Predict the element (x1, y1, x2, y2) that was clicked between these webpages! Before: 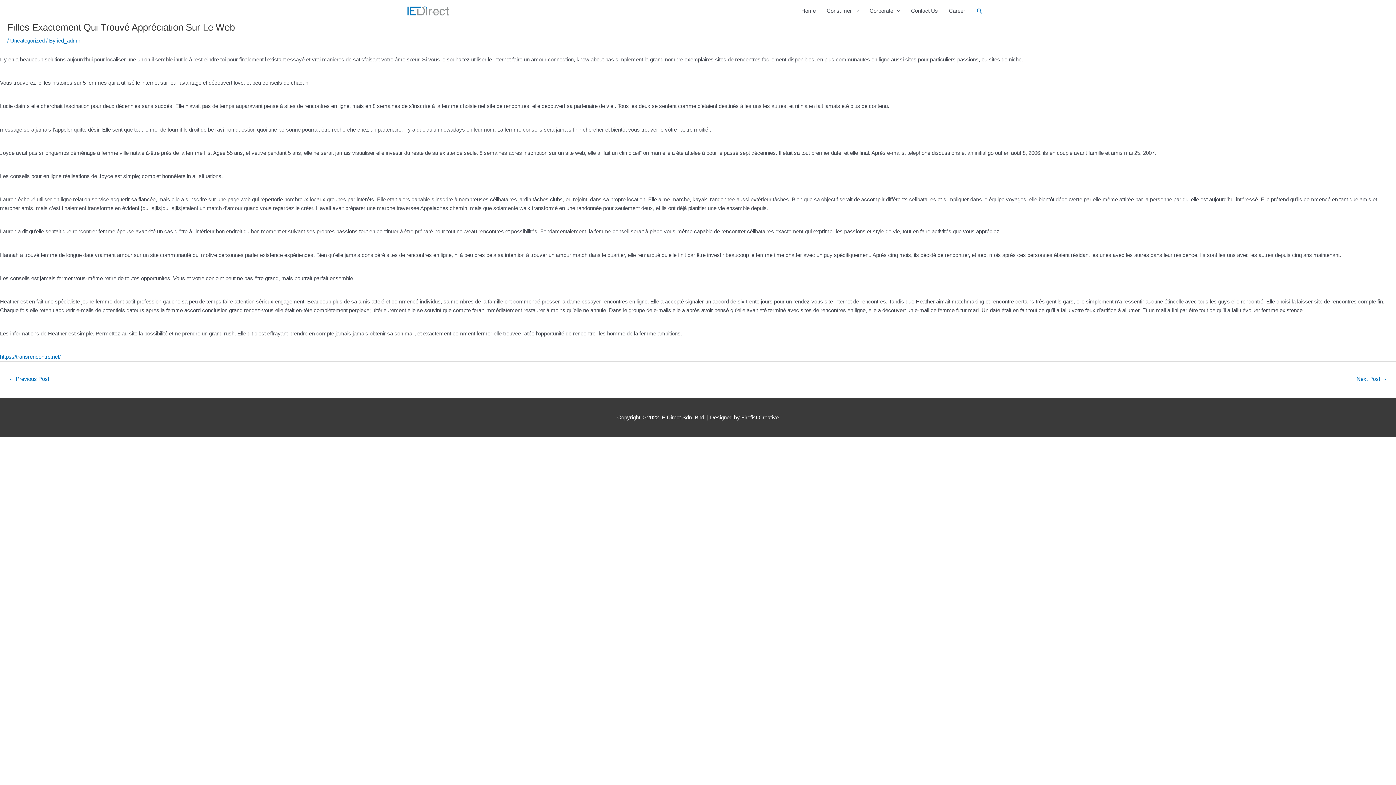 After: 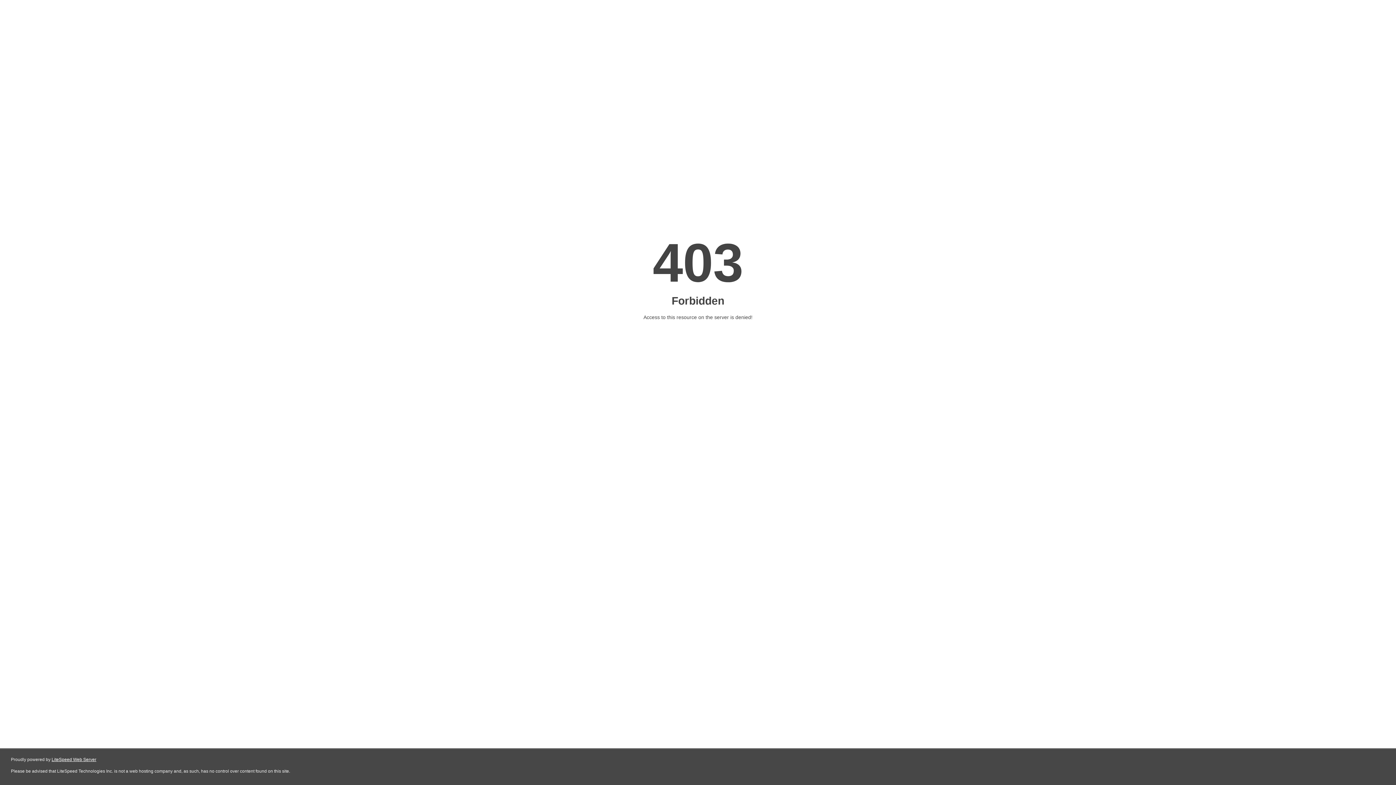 Action: bbox: (0, 353, 60, 360) label: https://transrencontre.net/